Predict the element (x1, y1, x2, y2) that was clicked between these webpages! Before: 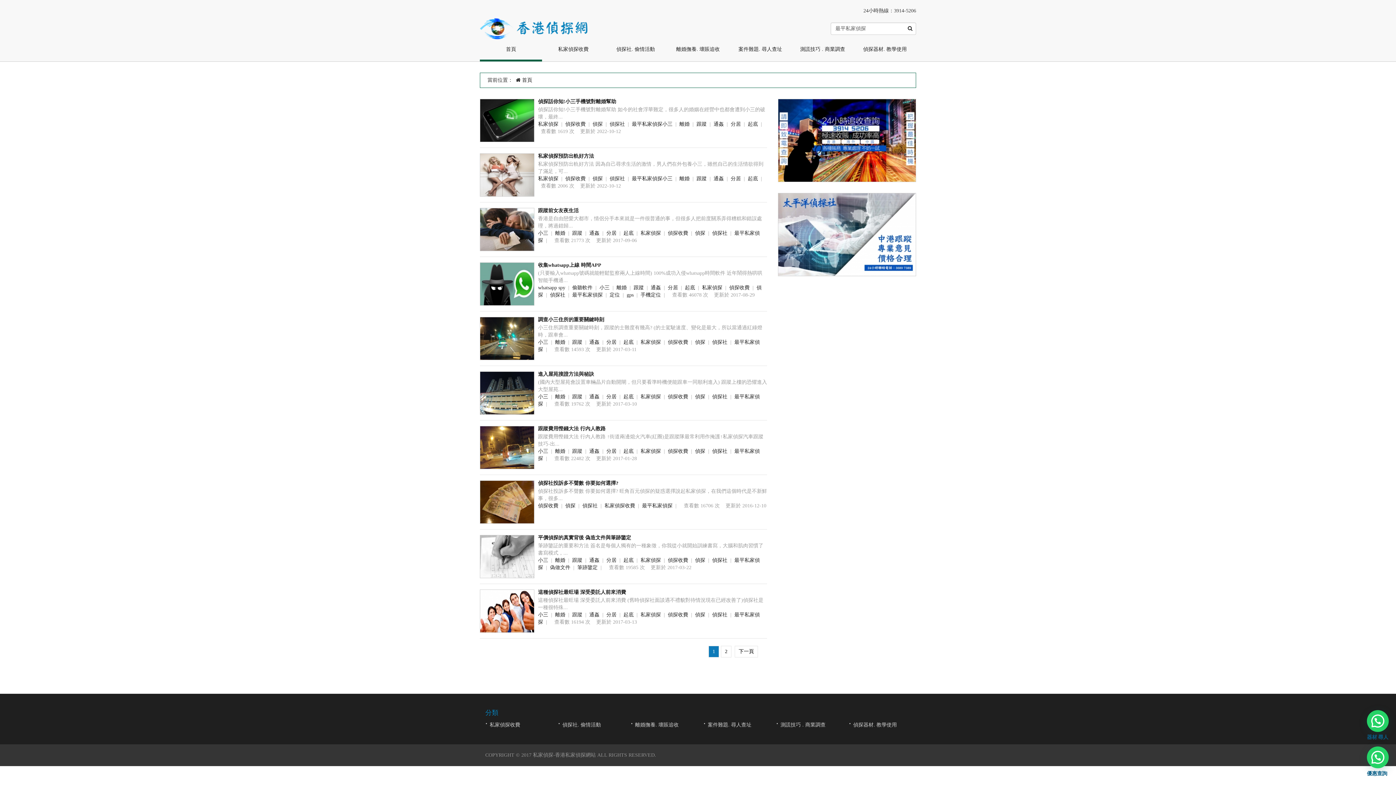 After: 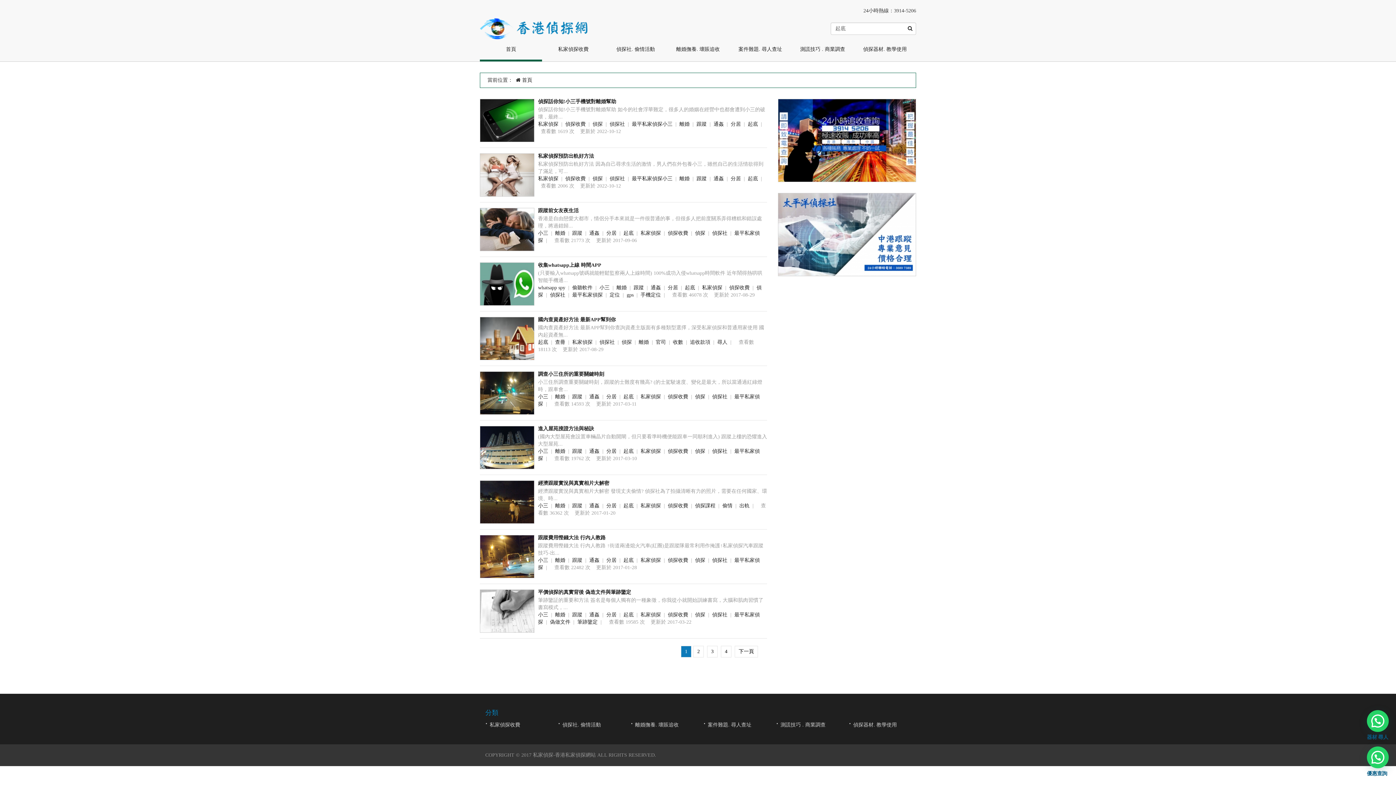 Action: bbox: (623, 557, 633, 563) label: 起底